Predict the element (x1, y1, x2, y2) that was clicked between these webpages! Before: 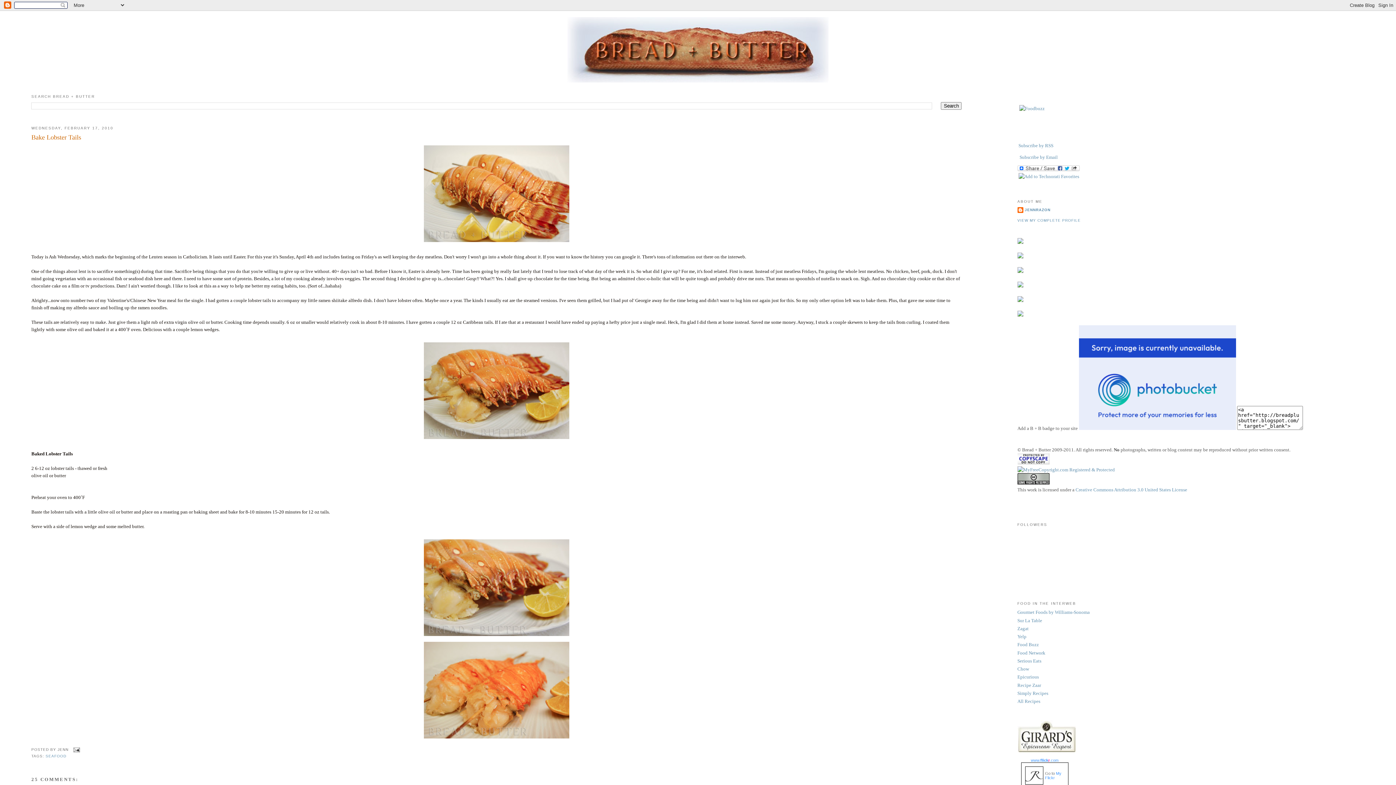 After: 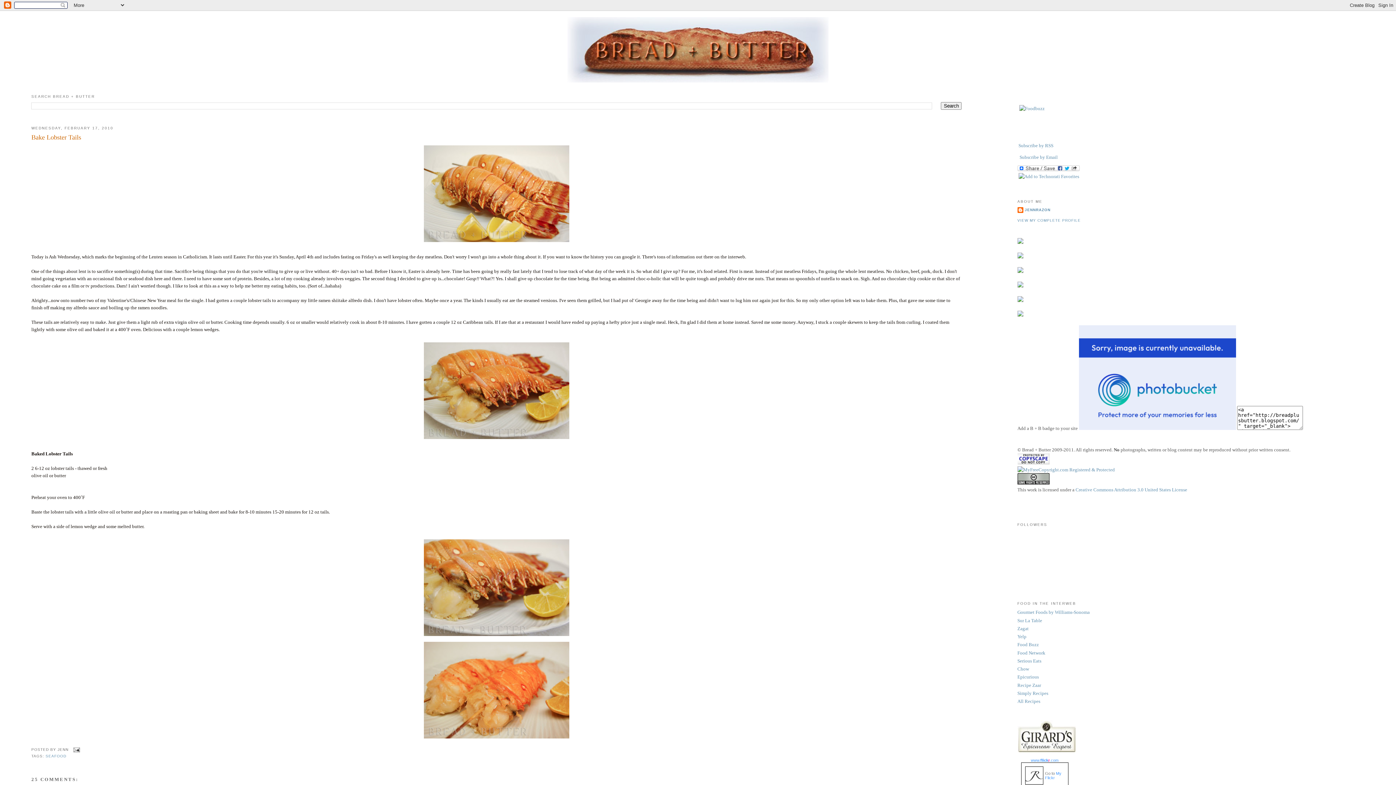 Action: label: Bake Lobster Tails bbox: (31, 133, 962, 142)